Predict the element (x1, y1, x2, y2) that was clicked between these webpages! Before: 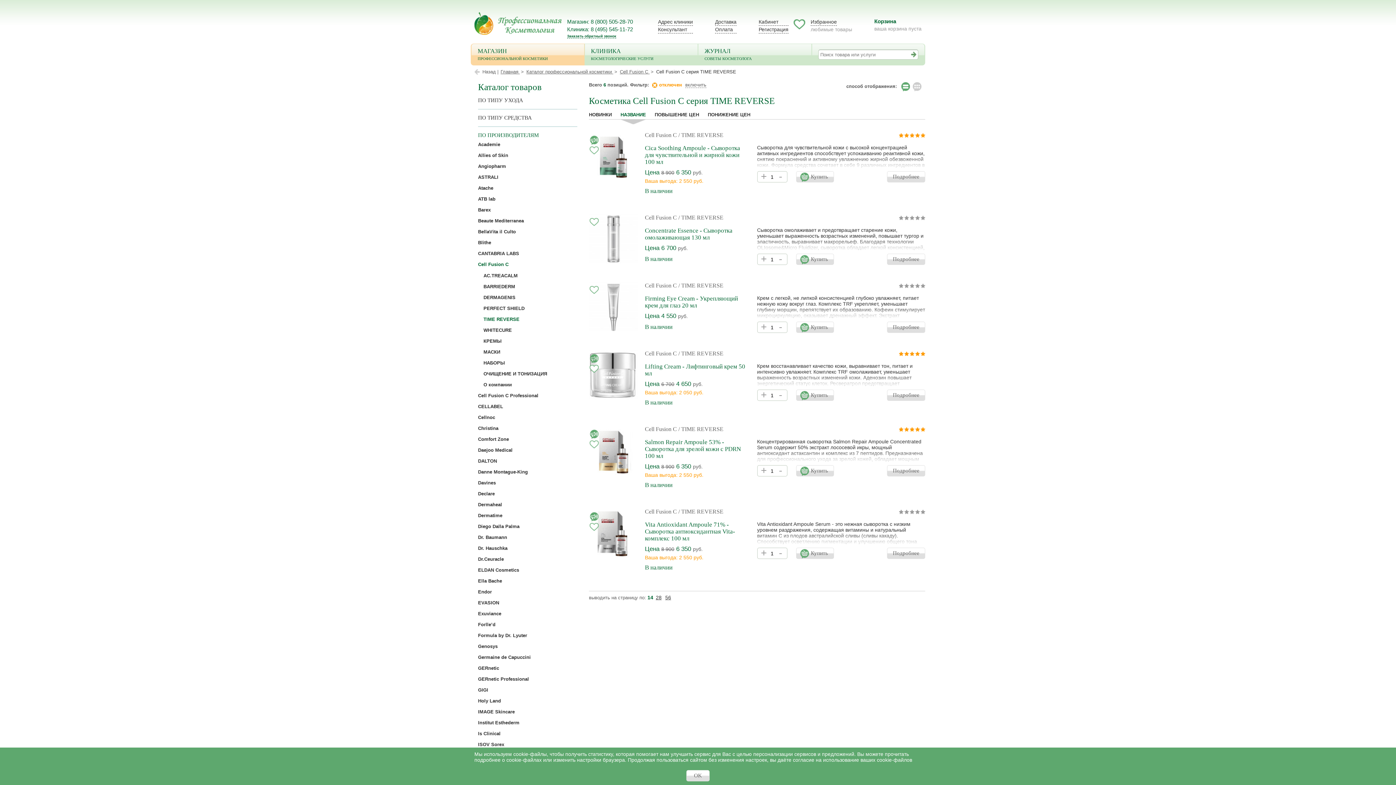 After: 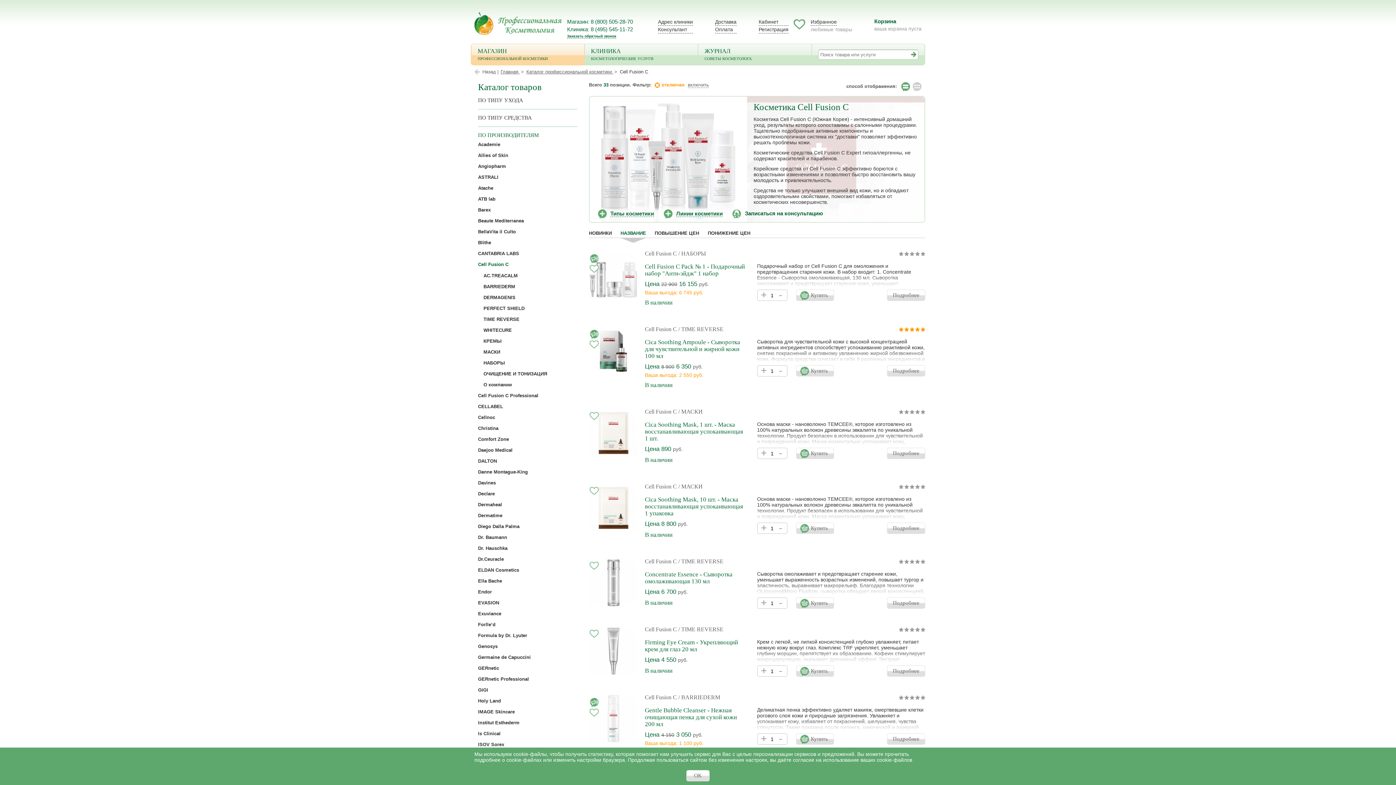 Action: bbox: (645, 350, 677, 356) label: Cell Fusion C